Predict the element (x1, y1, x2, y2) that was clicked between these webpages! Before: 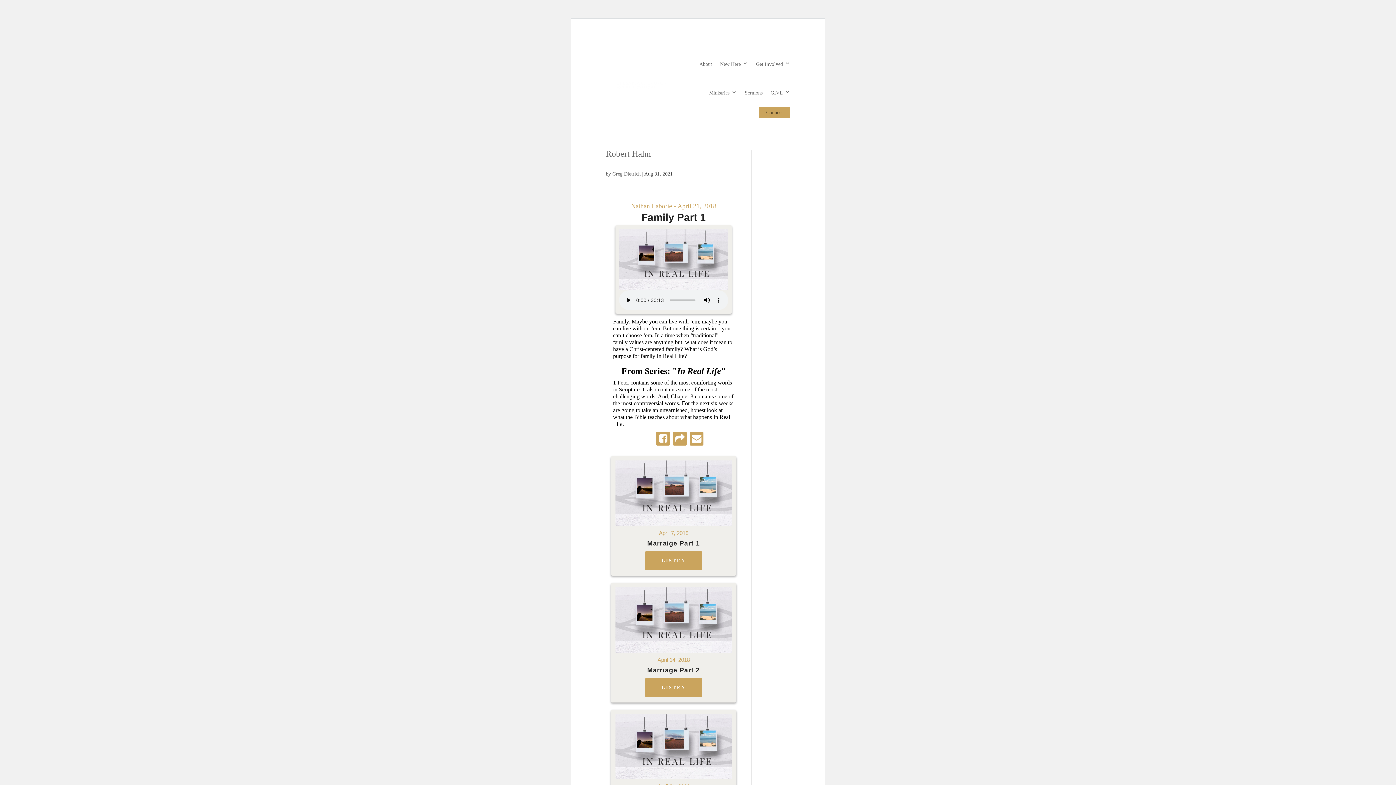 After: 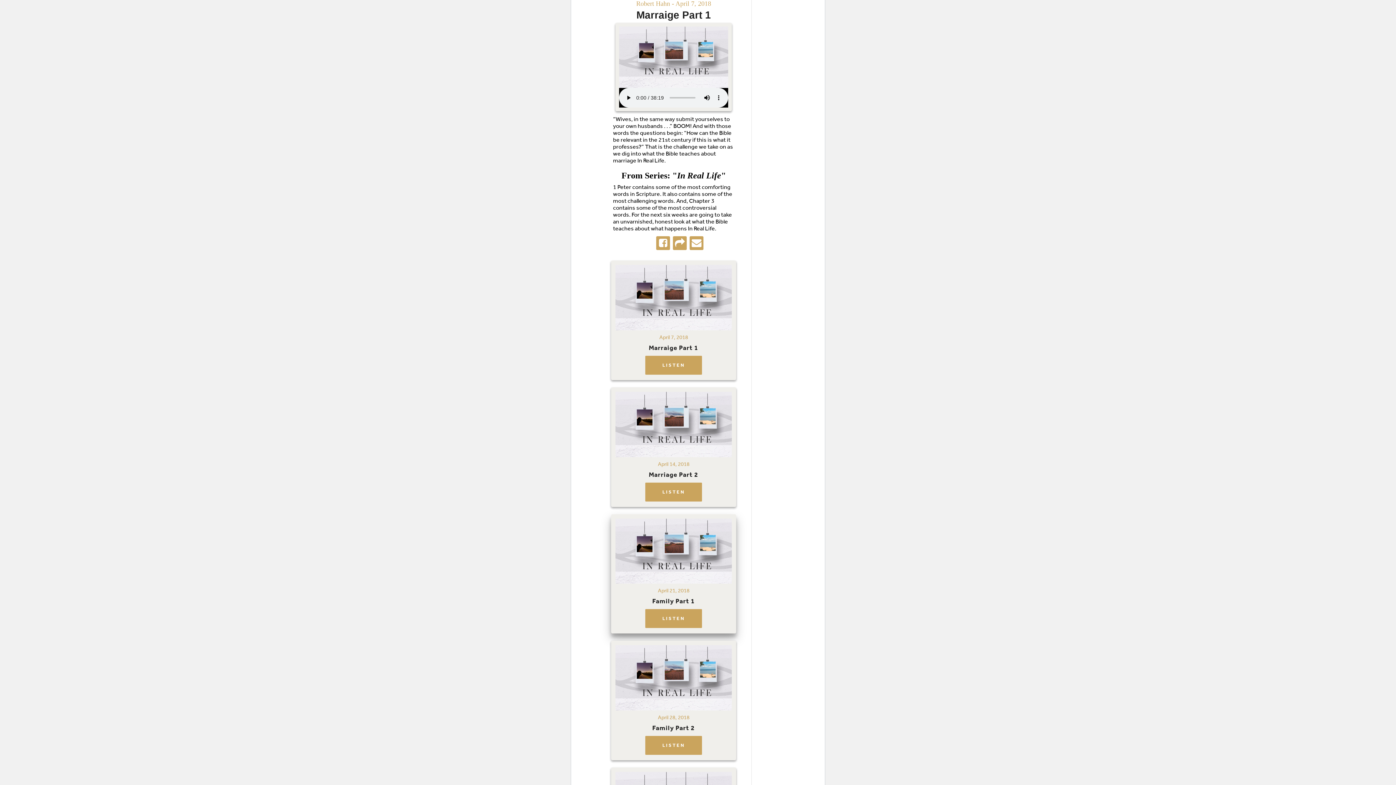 Action: bbox: (645, 551, 702, 570) label: LISTEN